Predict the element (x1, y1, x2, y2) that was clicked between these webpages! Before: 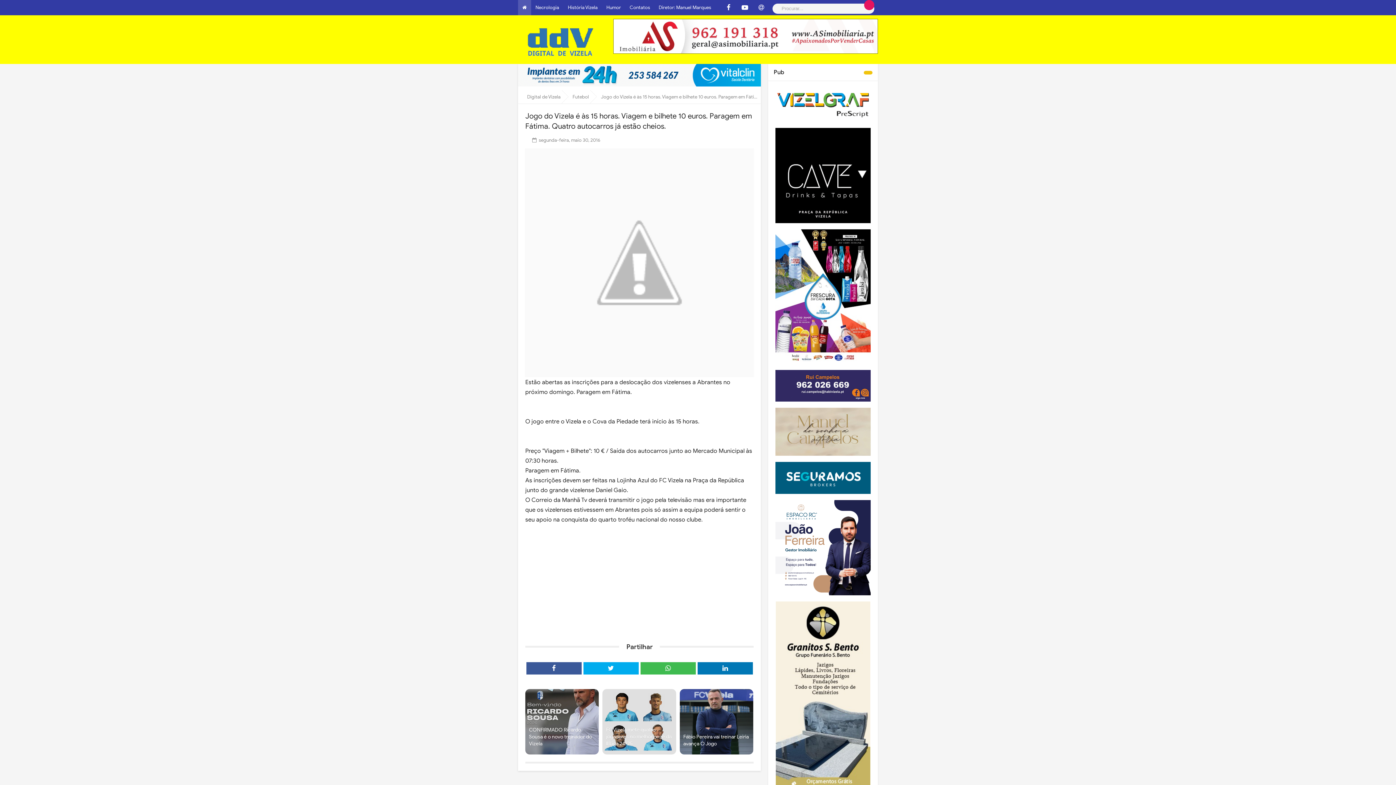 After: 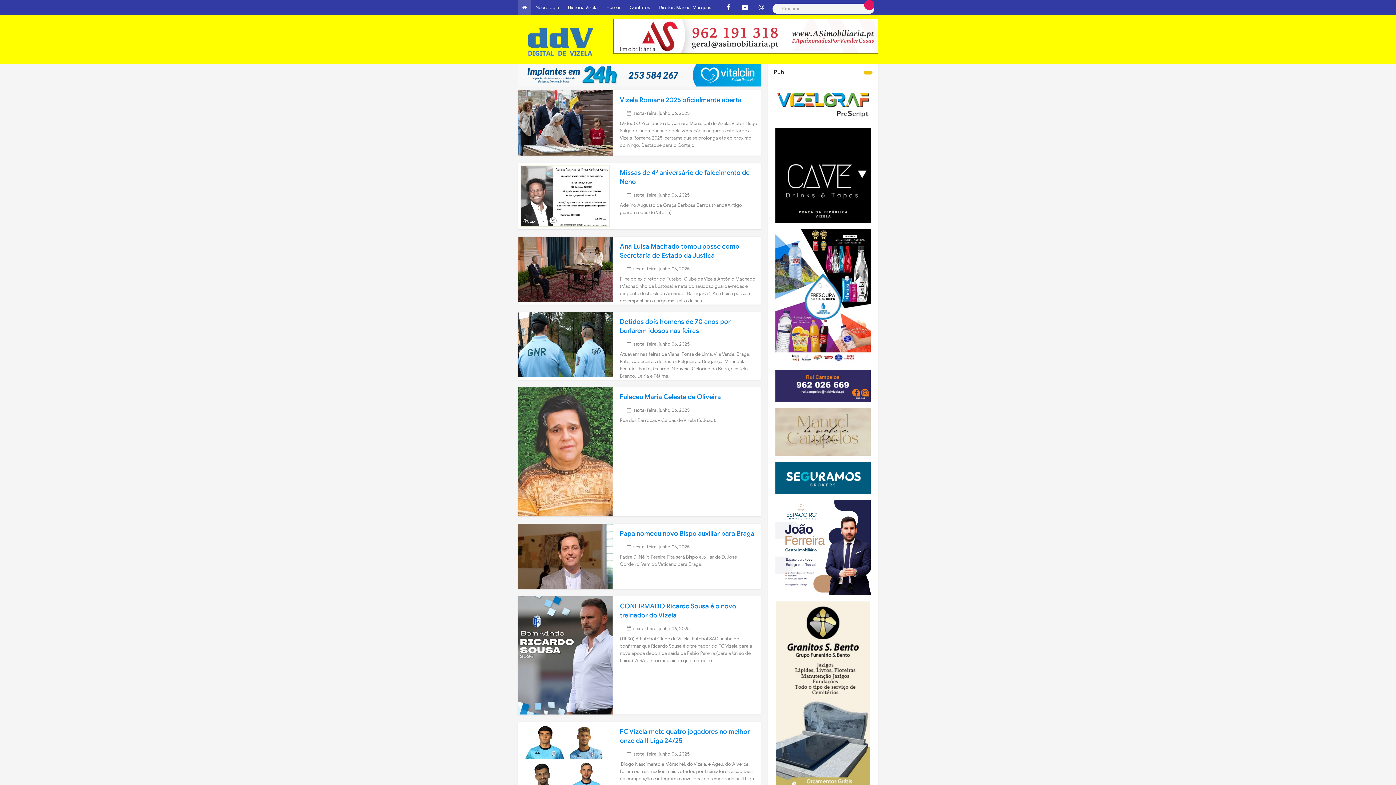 Action: bbox: (527, 93, 560, 100) label: Digital de Vizela